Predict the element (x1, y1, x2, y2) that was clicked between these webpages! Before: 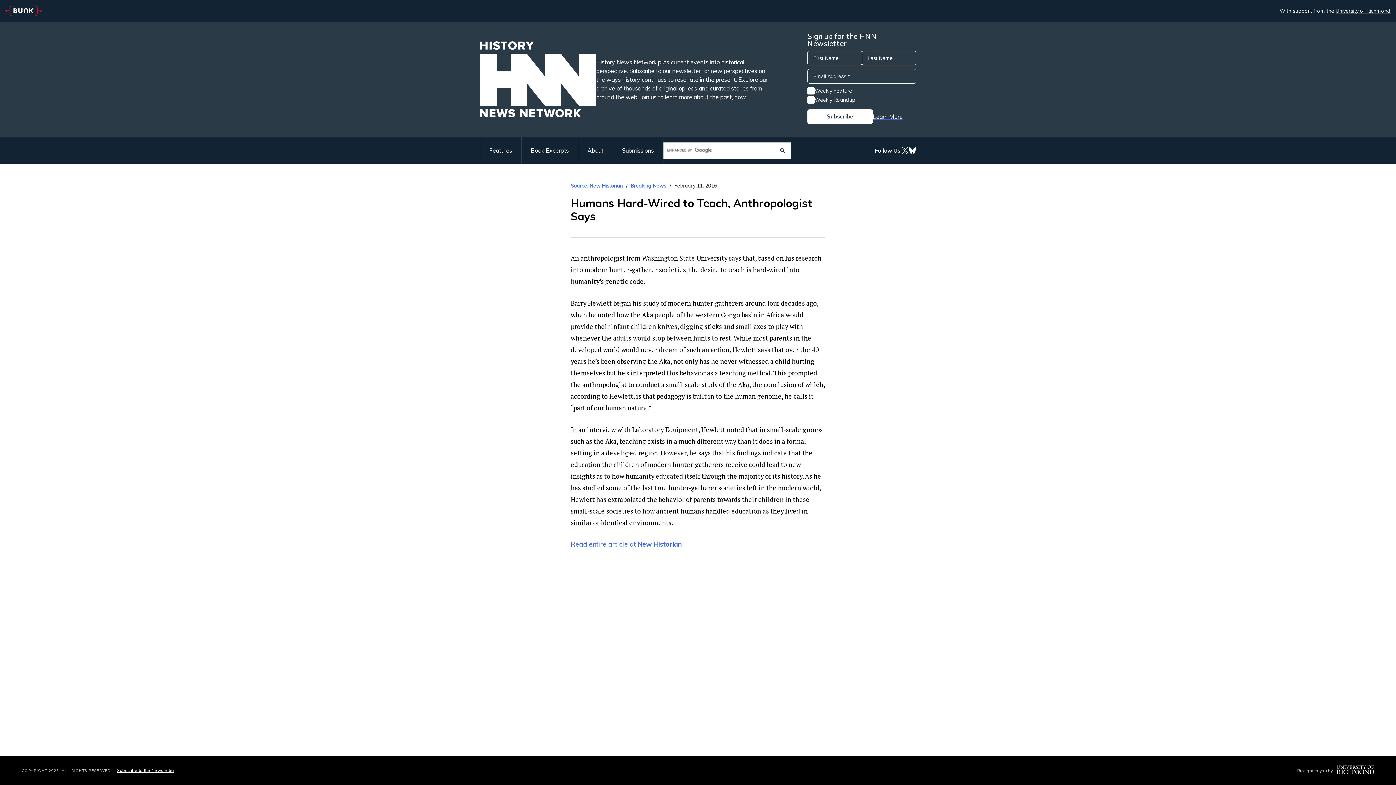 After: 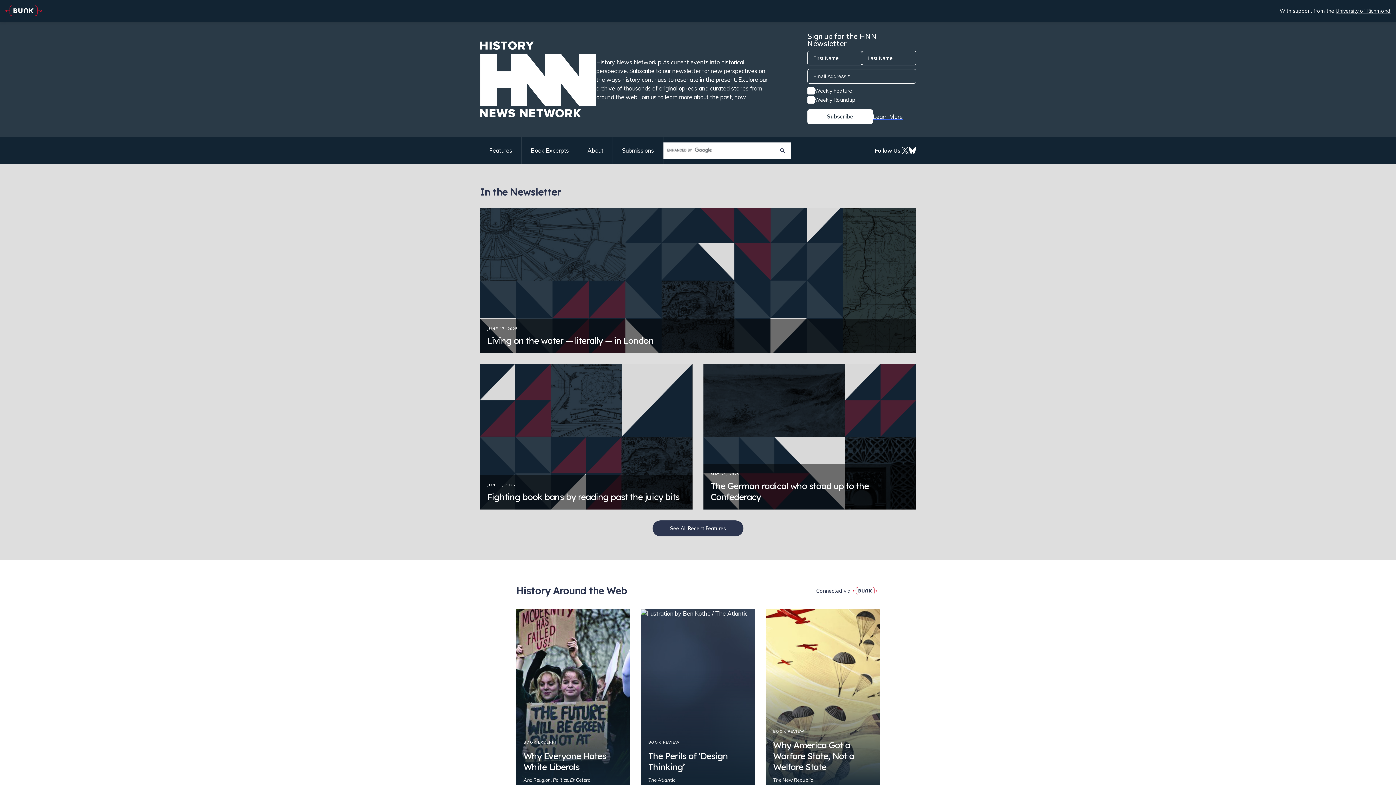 Action: bbox: (480, 41, 596, 117)